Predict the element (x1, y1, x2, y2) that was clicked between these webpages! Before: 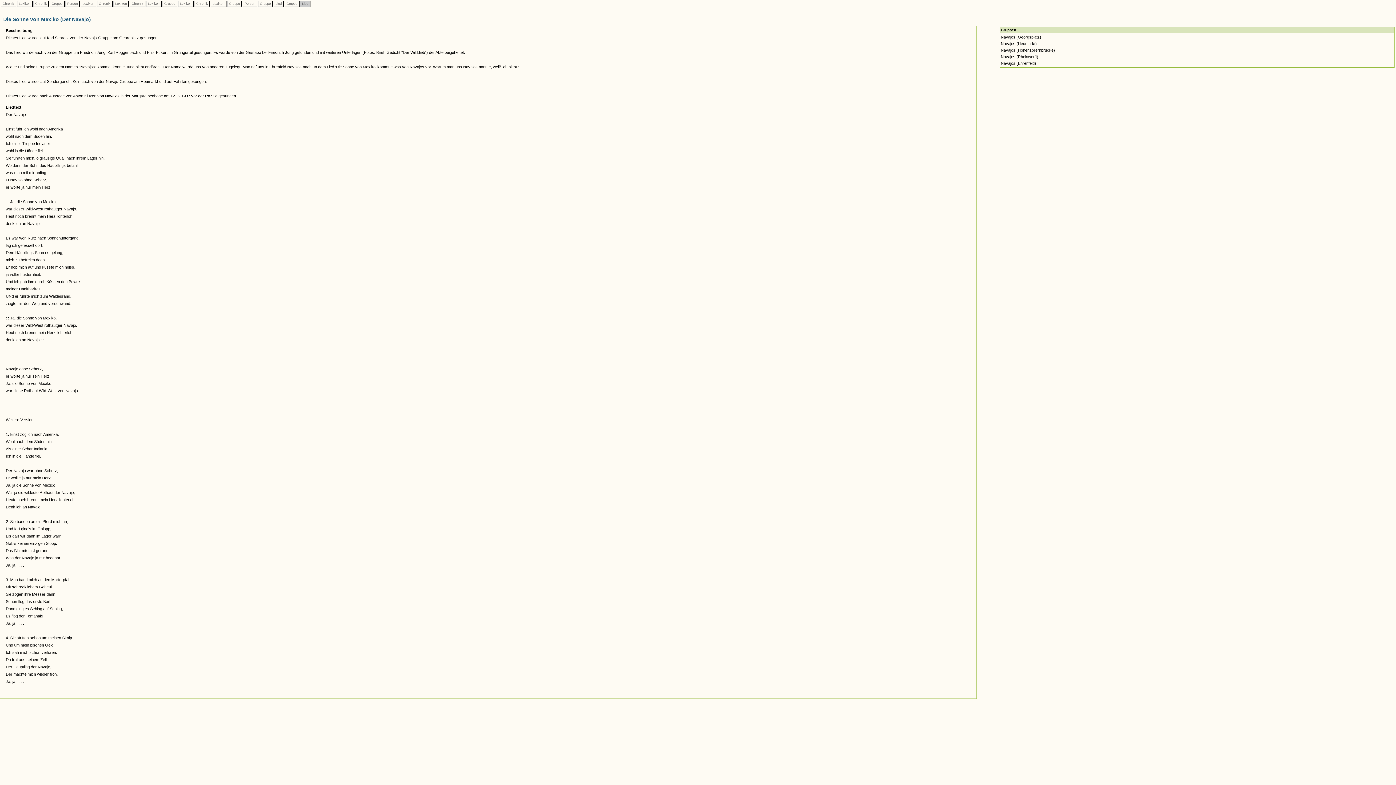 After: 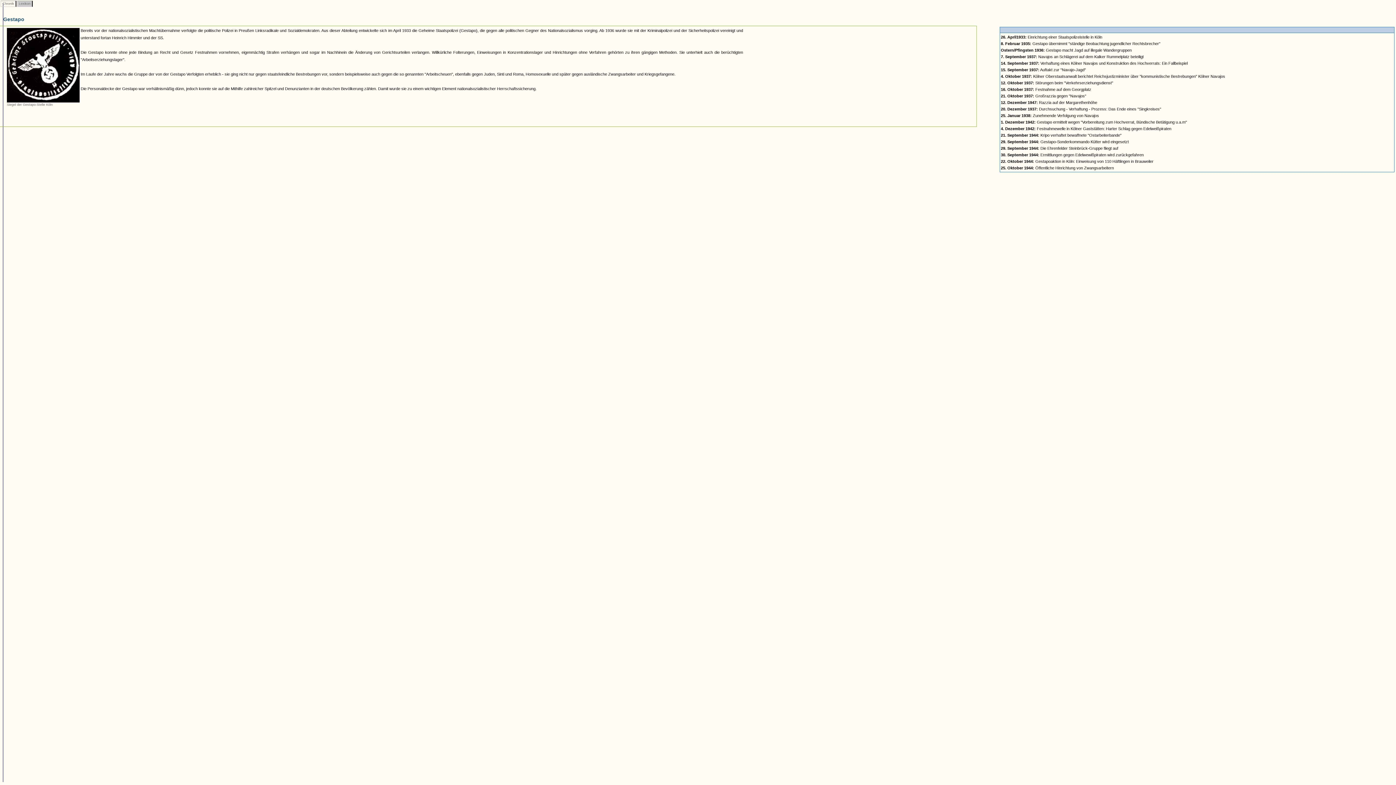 Action: label:  Lexikon  bbox: (17, 1, 31, 5)